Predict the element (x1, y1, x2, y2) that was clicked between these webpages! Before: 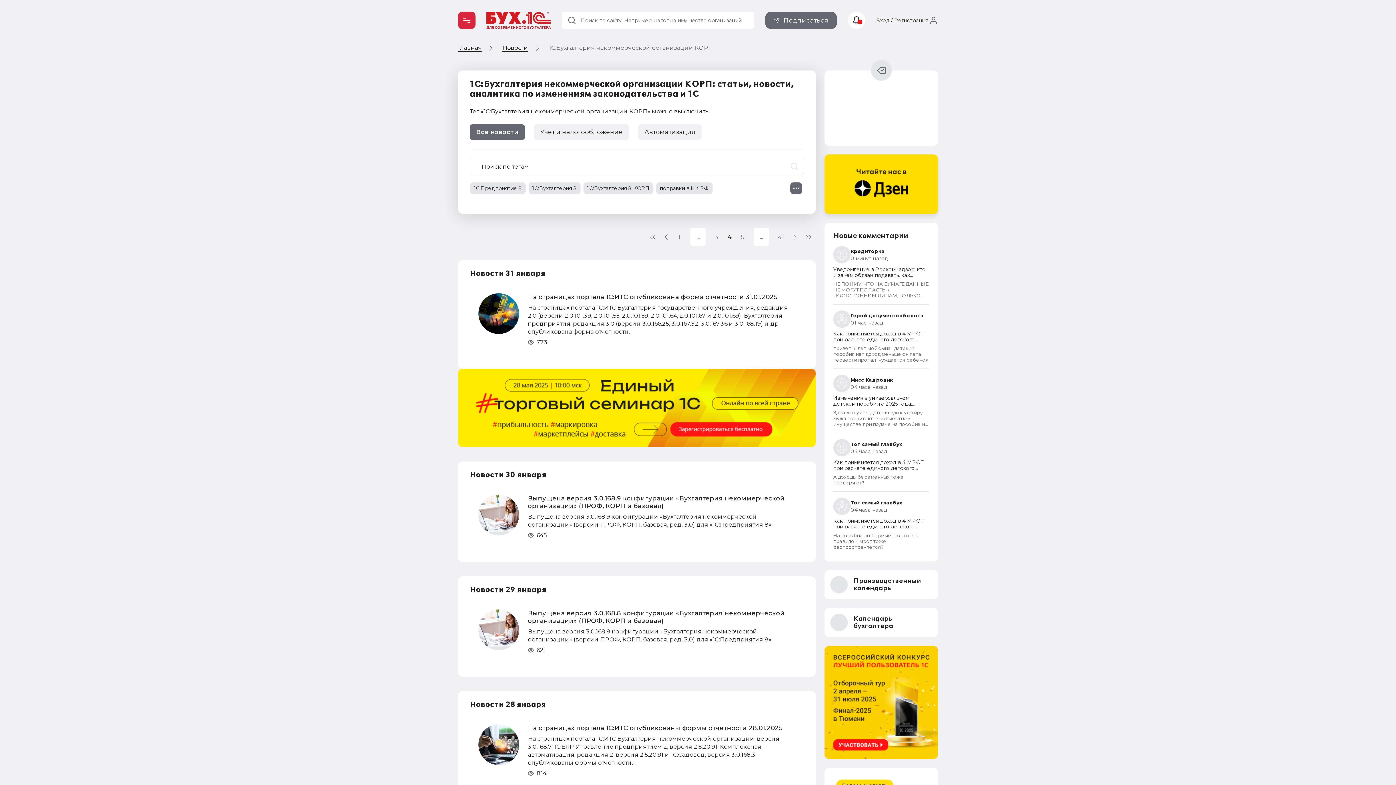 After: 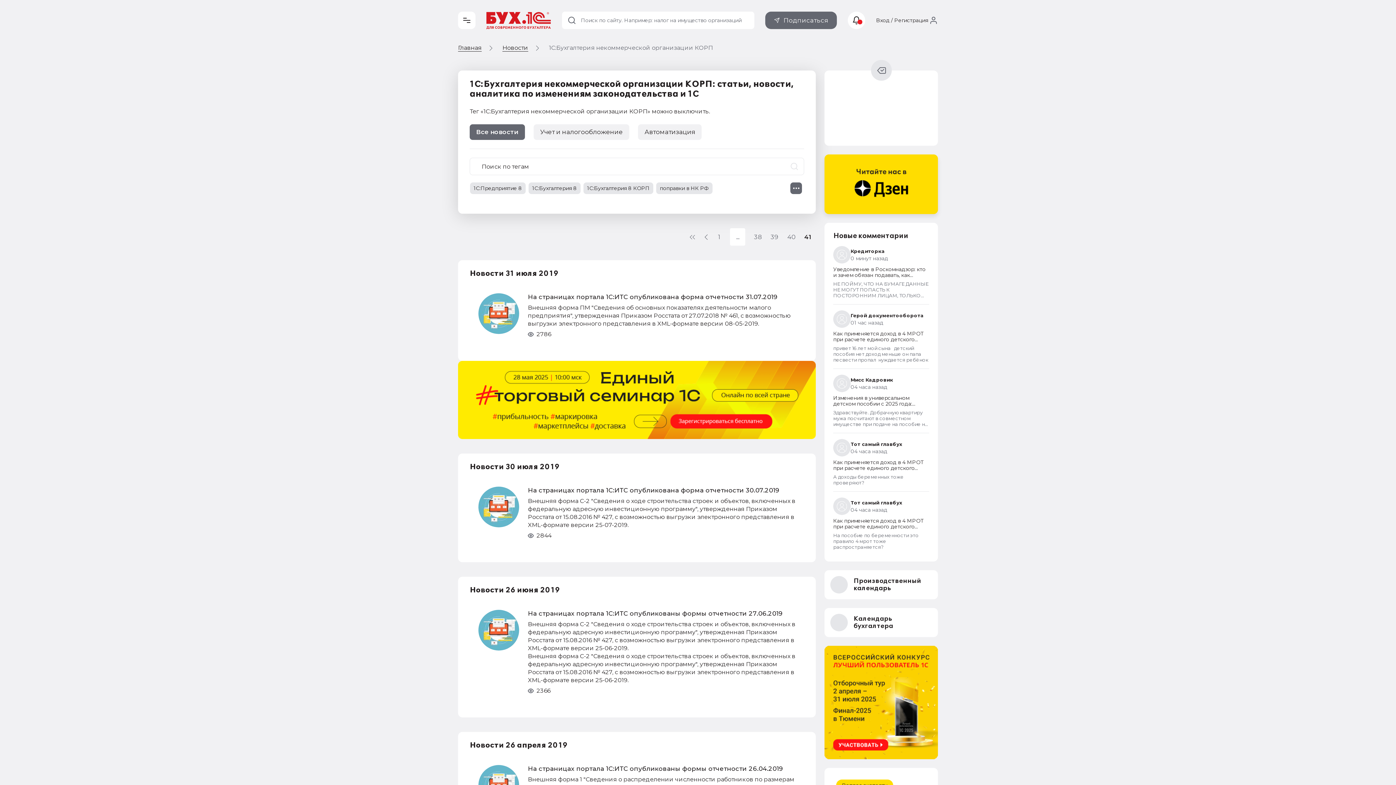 Action: bbox: (773, 229, 788, 244) label: 41